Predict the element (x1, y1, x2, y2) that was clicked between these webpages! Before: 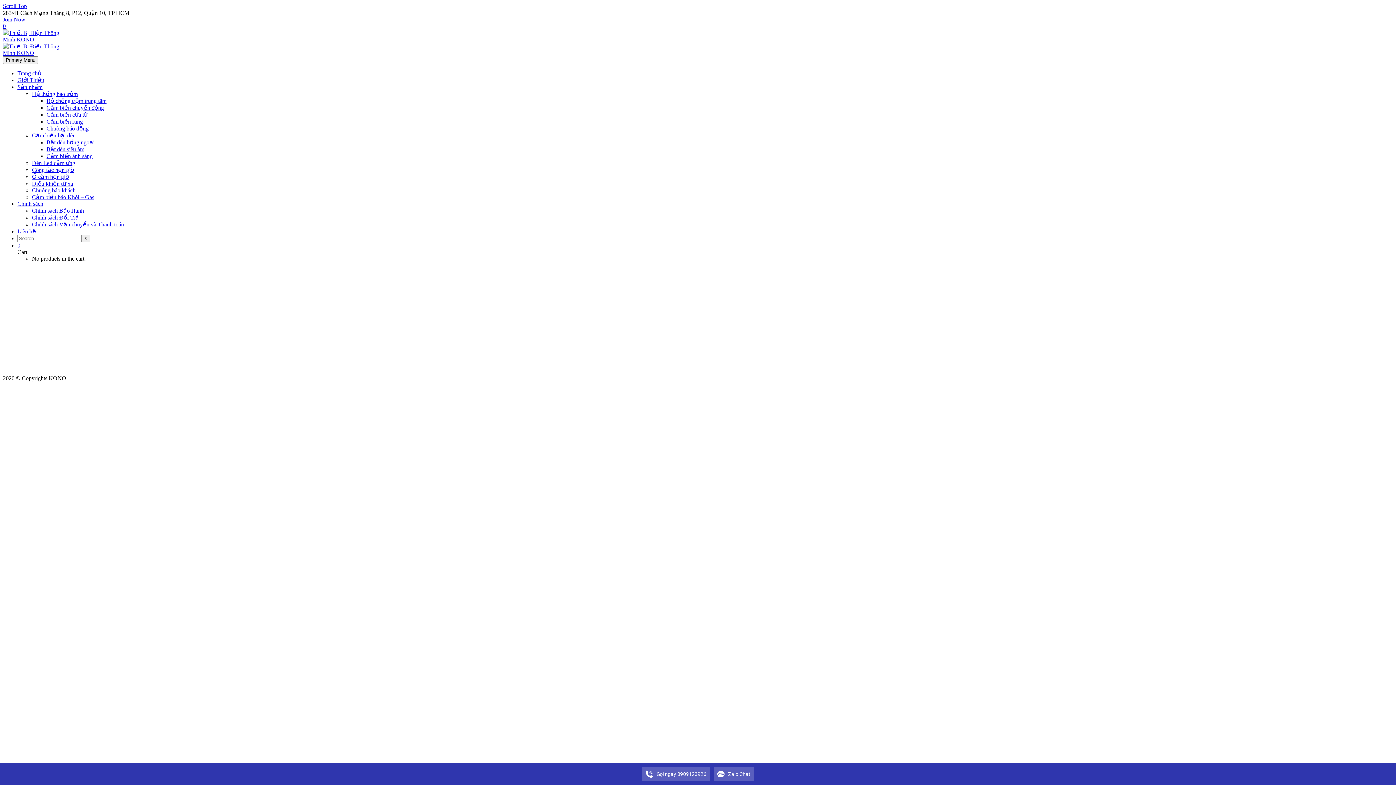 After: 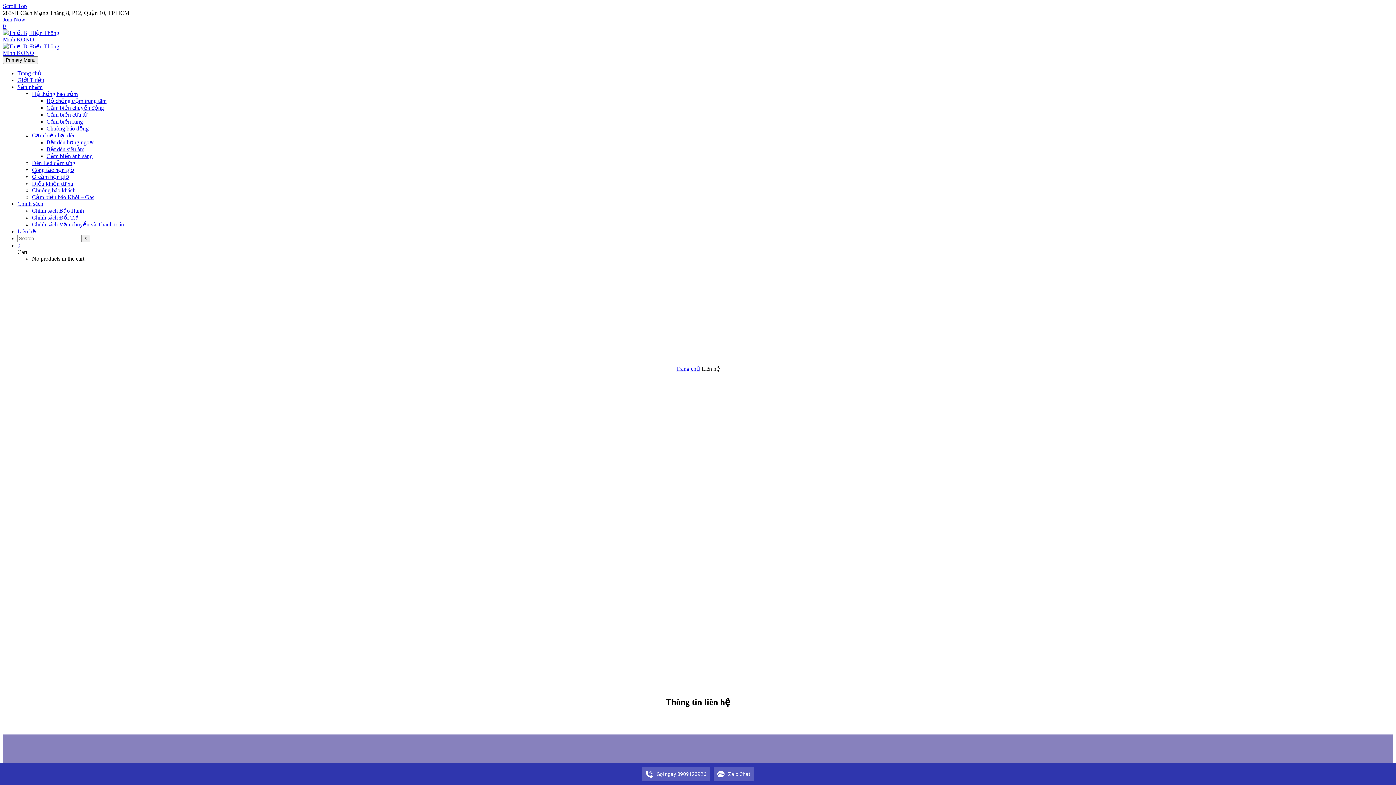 Action: label: Liên hệ bbox: (17, 228, 36, 234)